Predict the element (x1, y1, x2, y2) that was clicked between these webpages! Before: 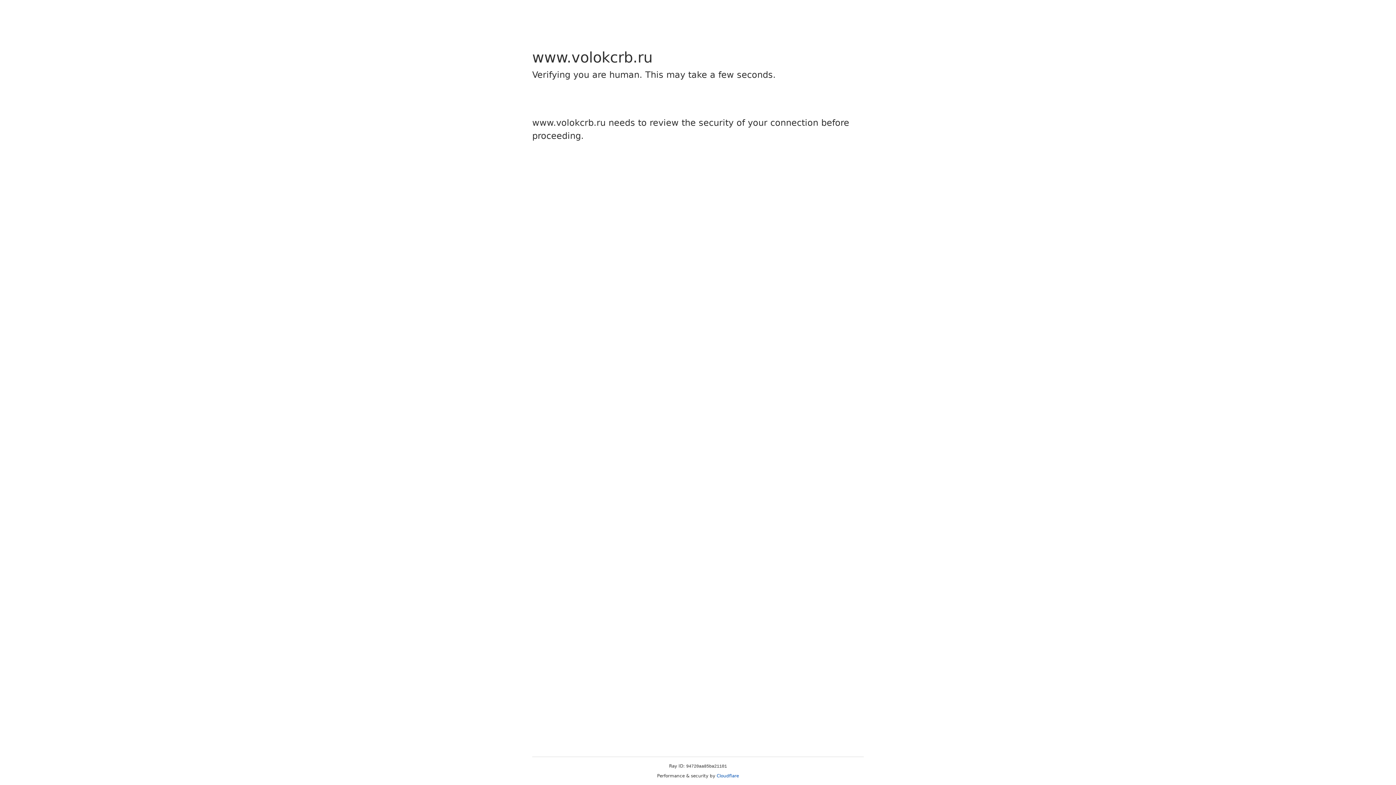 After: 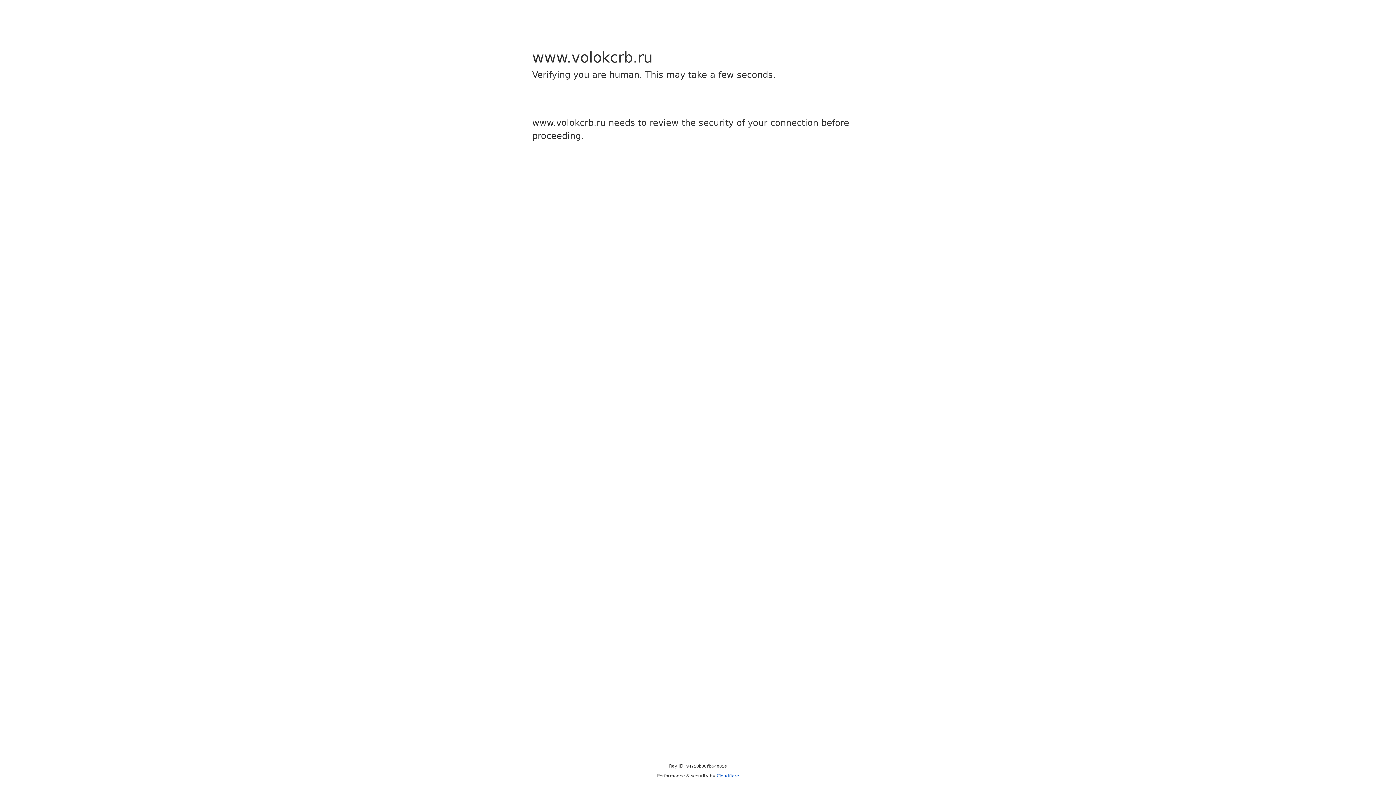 Action: label: Cloudflare bbox: (716, 773, 739, 778)